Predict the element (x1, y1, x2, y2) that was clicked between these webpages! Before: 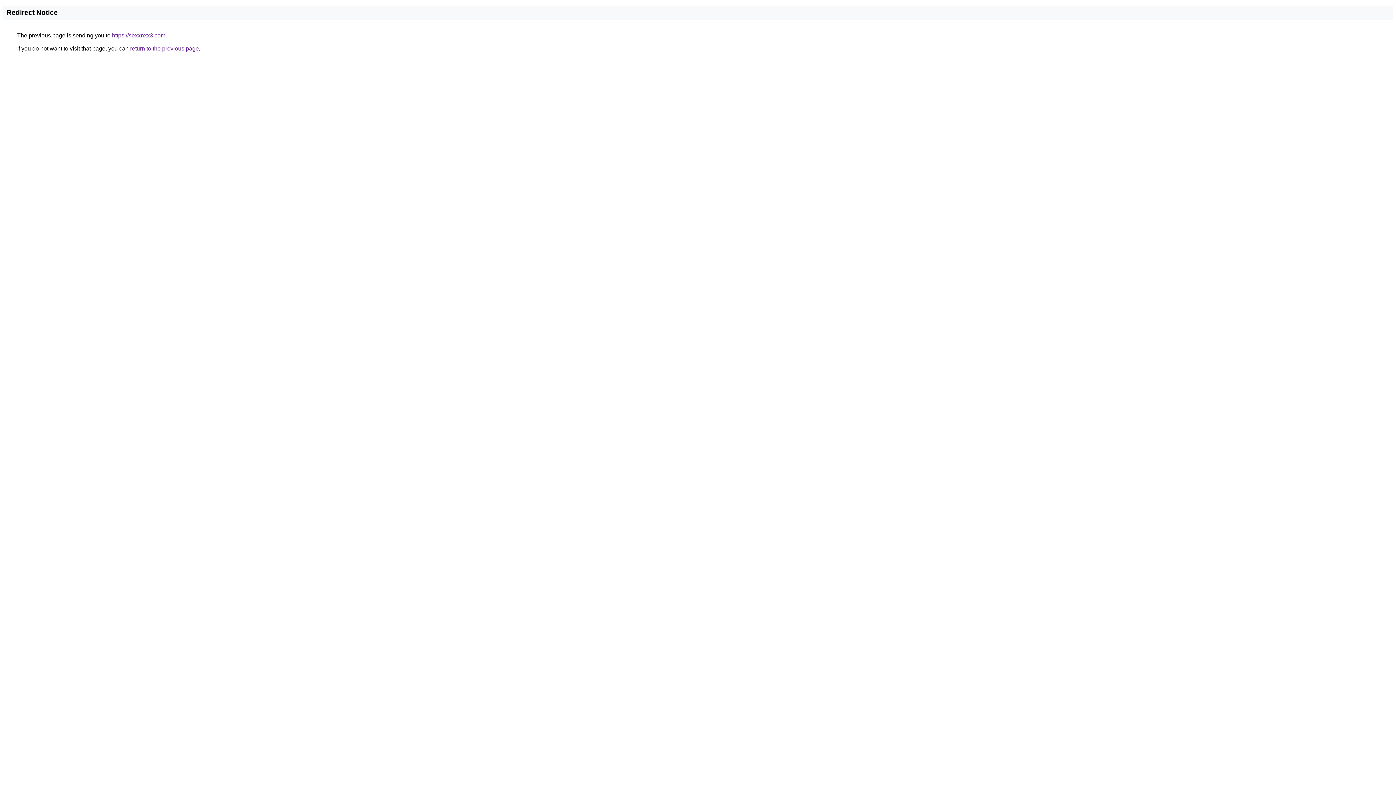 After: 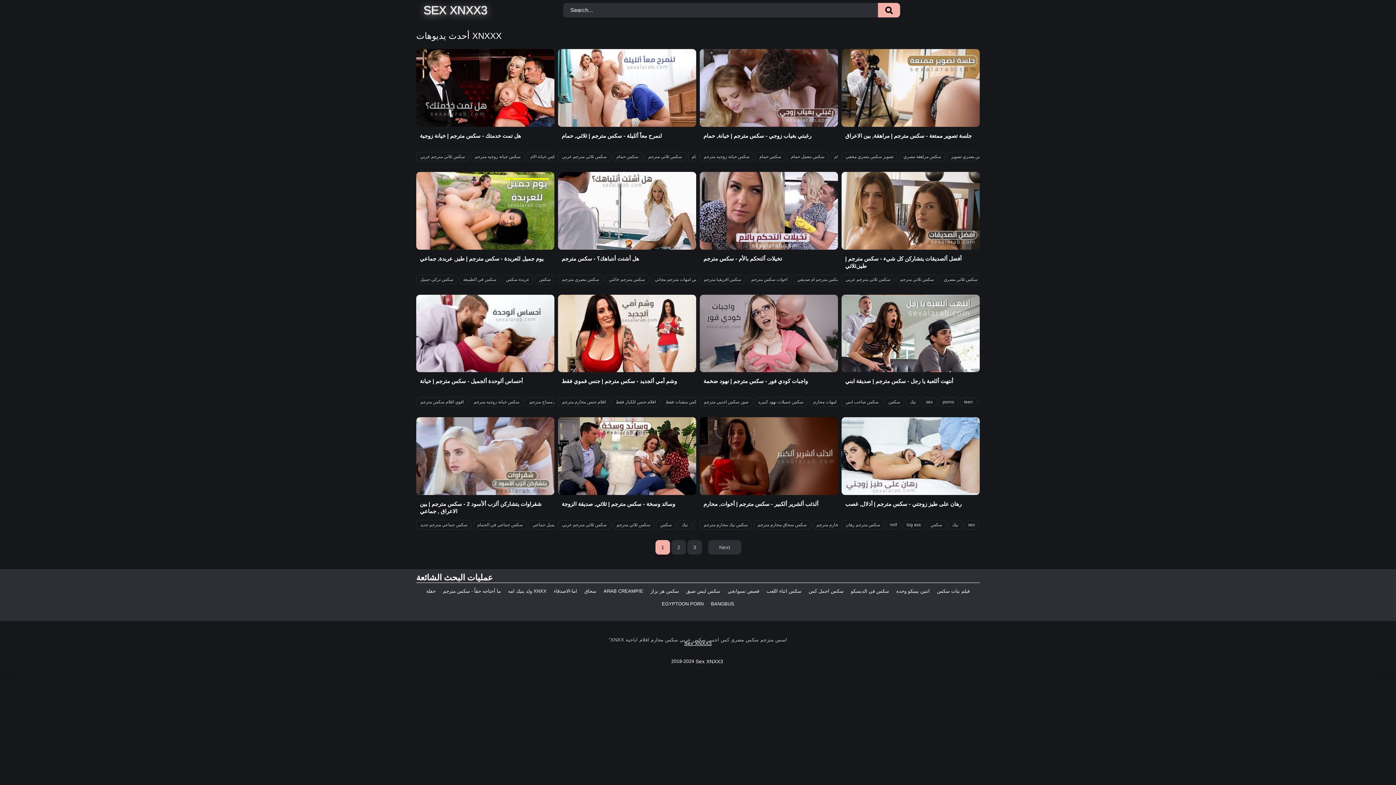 Action: label: https://sexxnxx3.com bbox: (112, 32, 165, 38)